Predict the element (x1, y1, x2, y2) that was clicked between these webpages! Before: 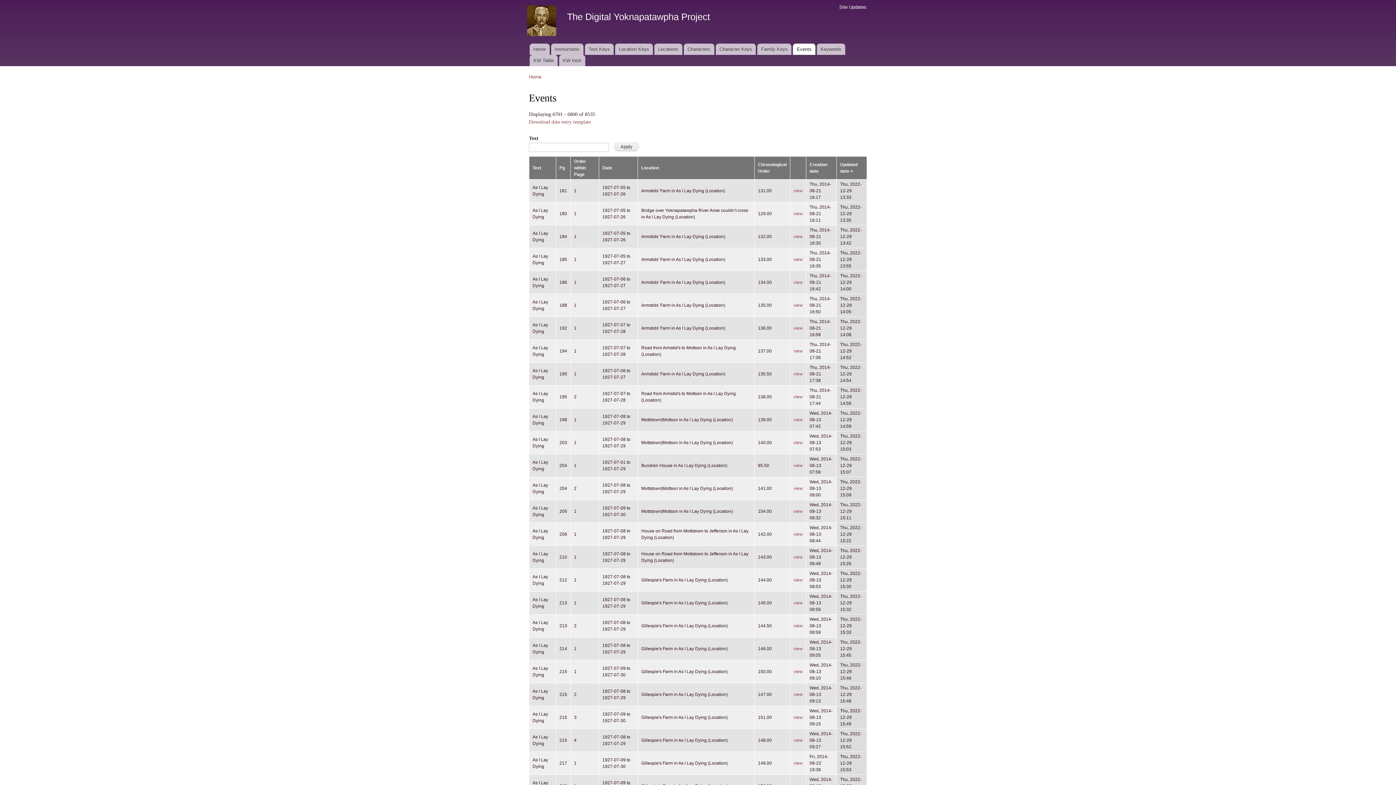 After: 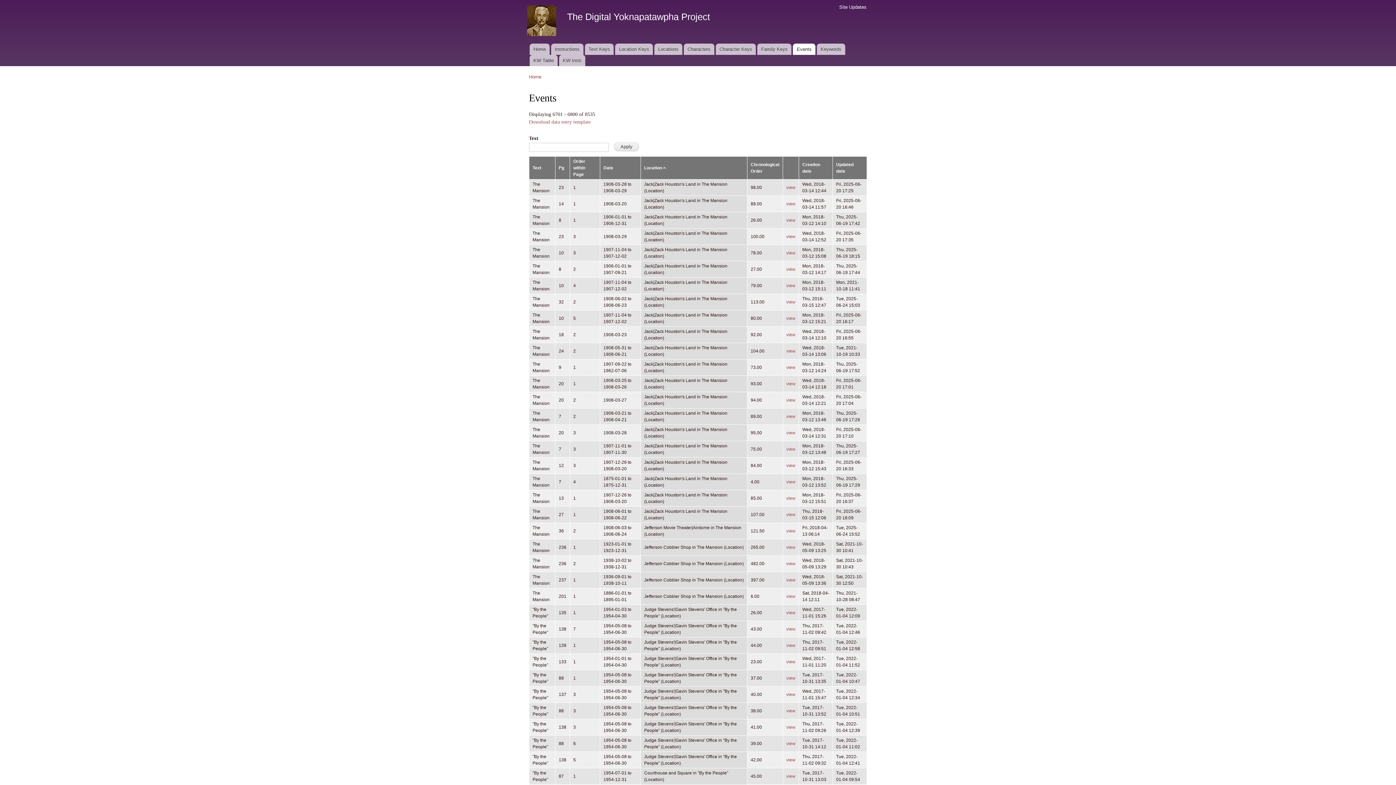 Action: bbox: (641, 165, 659, 170) label: Location